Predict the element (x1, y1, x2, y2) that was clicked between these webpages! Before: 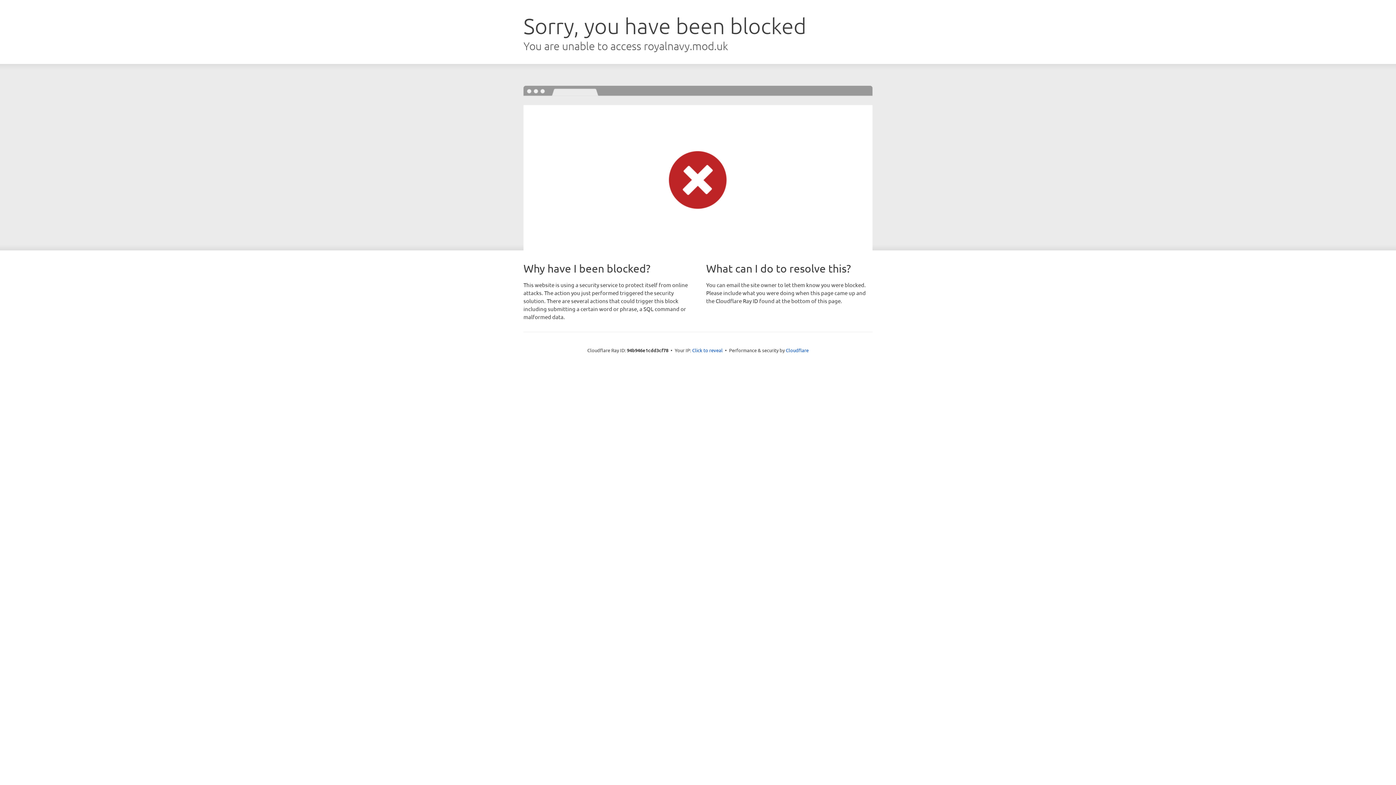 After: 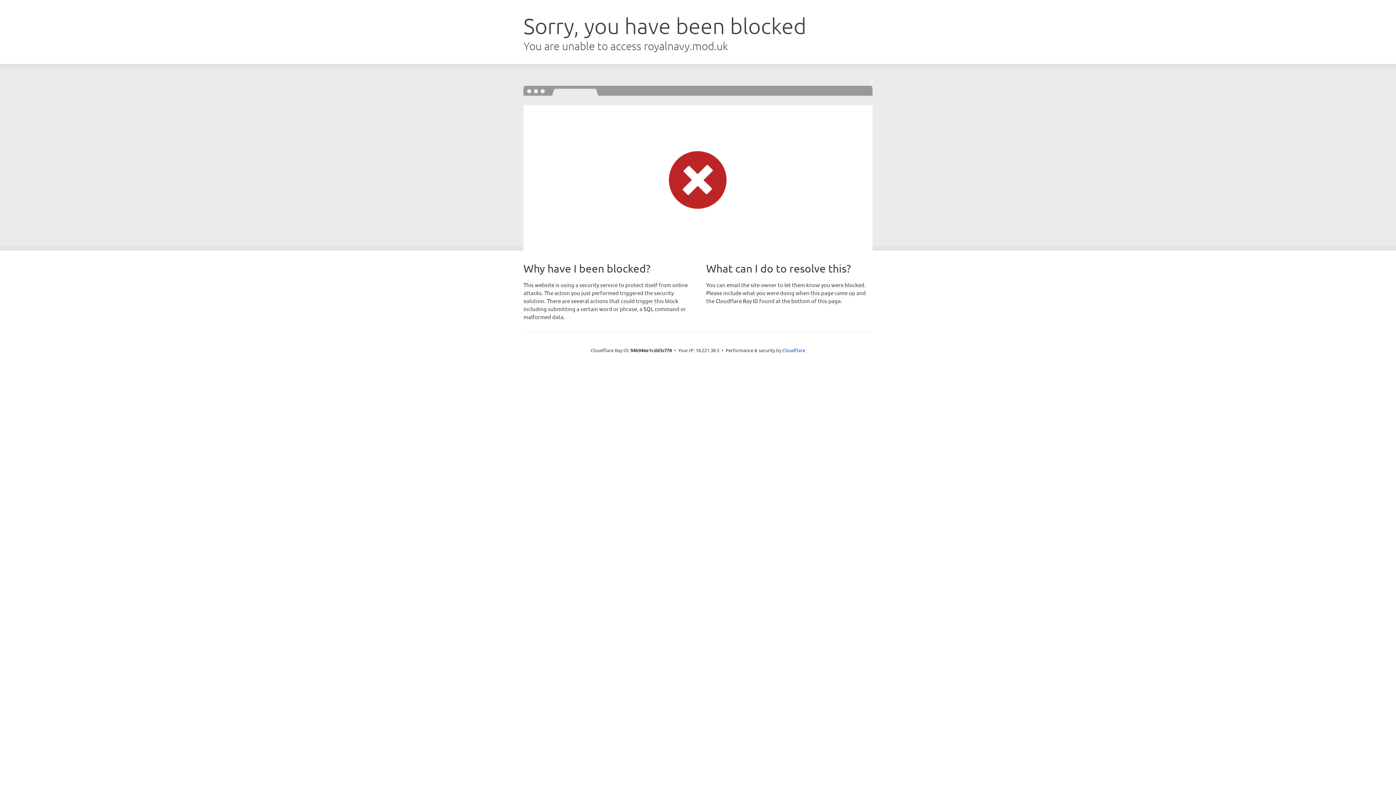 Action: label: Click to reveal bbox: (692, 346, 722, 353)